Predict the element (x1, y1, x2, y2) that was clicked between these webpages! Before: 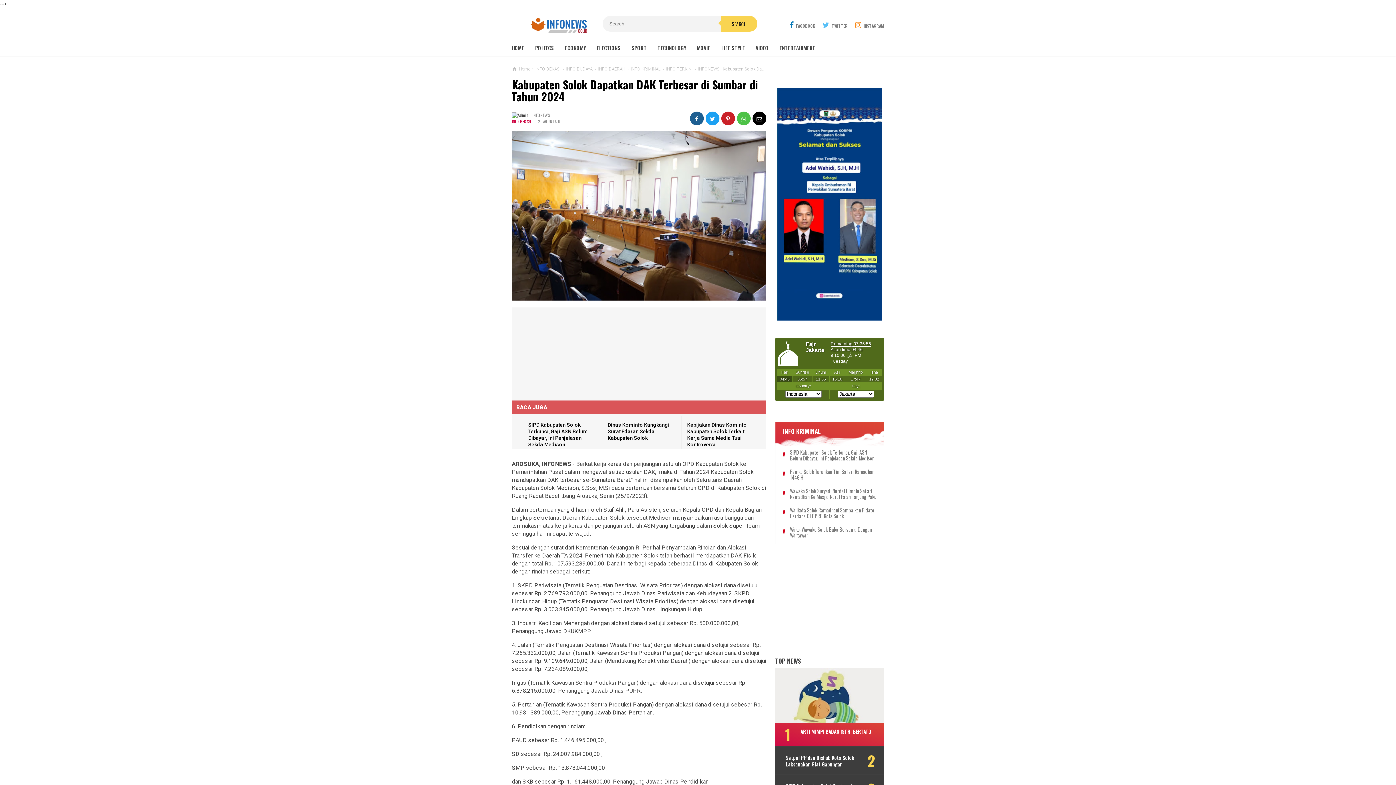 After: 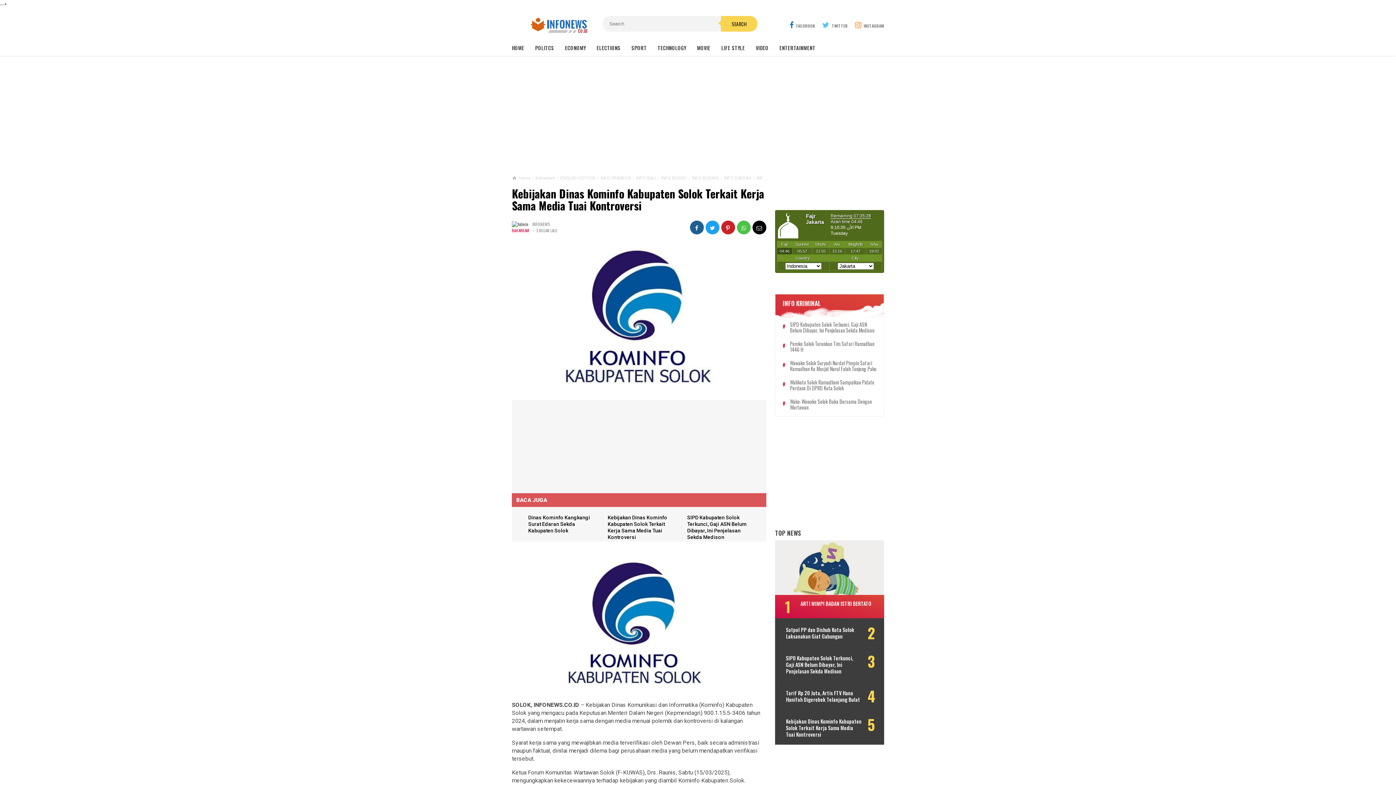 Action: label: Kebijakan Dinas Kominfo Kabupaten Solok Terkait Kerja Sama Media Tuai Kontroversi bbox: (687, 422, 746, 447)